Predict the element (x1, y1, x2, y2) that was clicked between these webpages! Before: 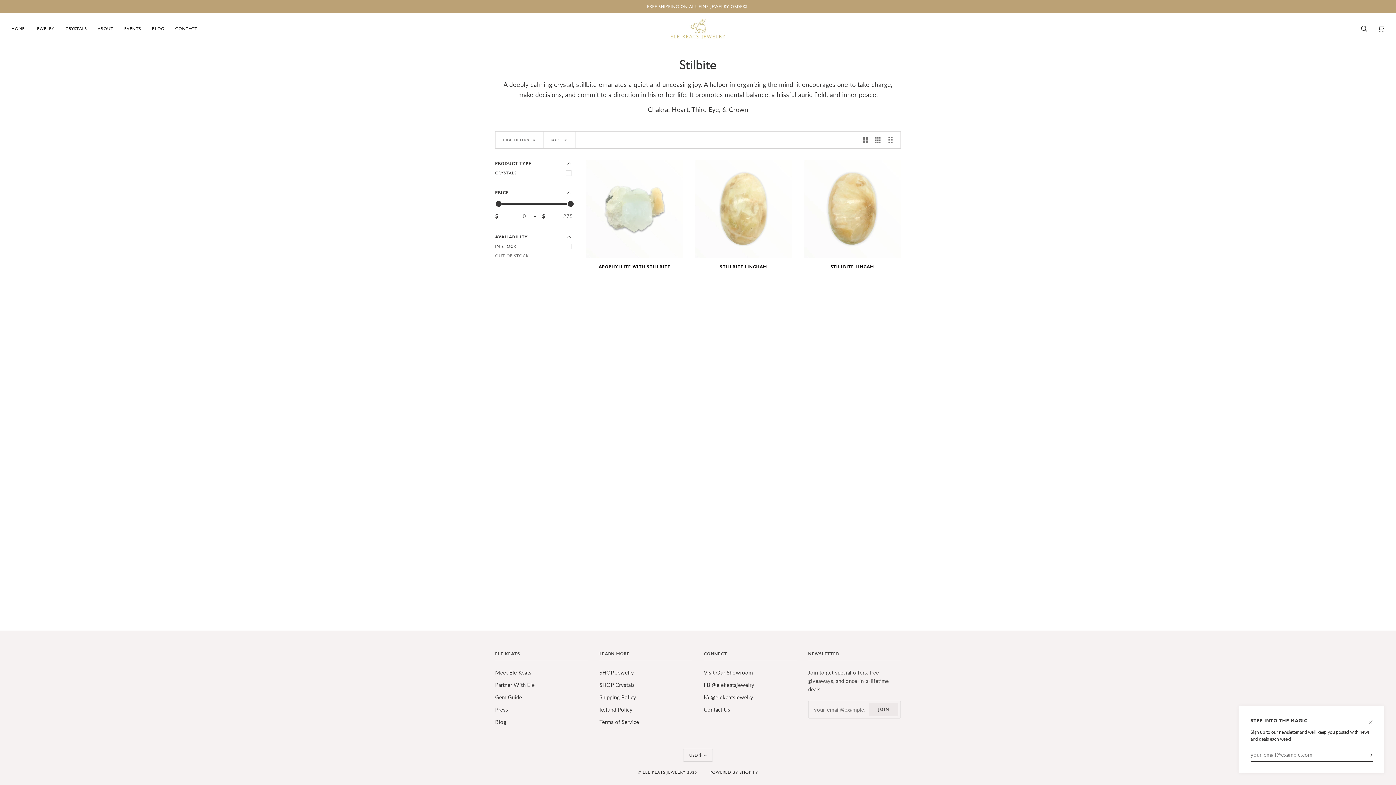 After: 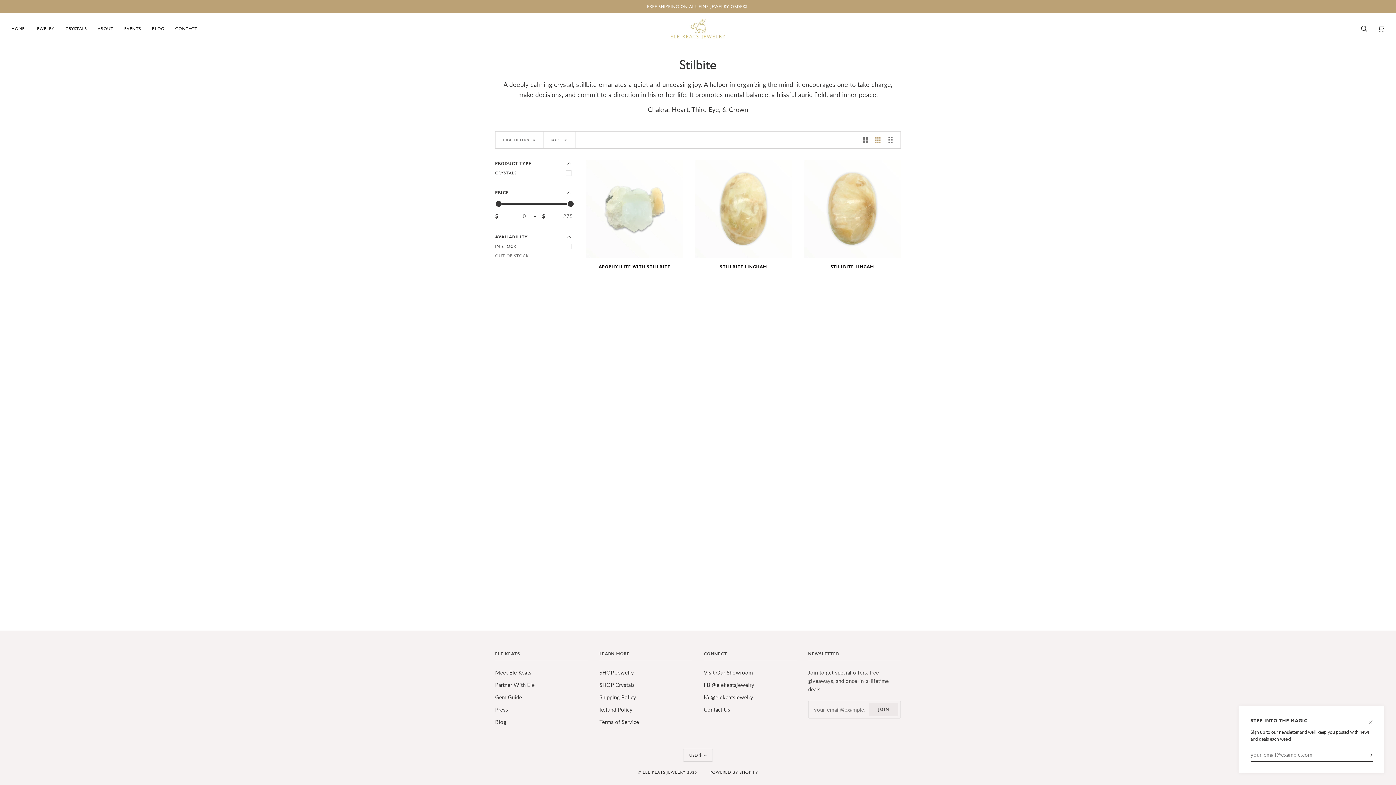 Action: label: Show 3 products per row bbox: (871, 131, 884, 148)